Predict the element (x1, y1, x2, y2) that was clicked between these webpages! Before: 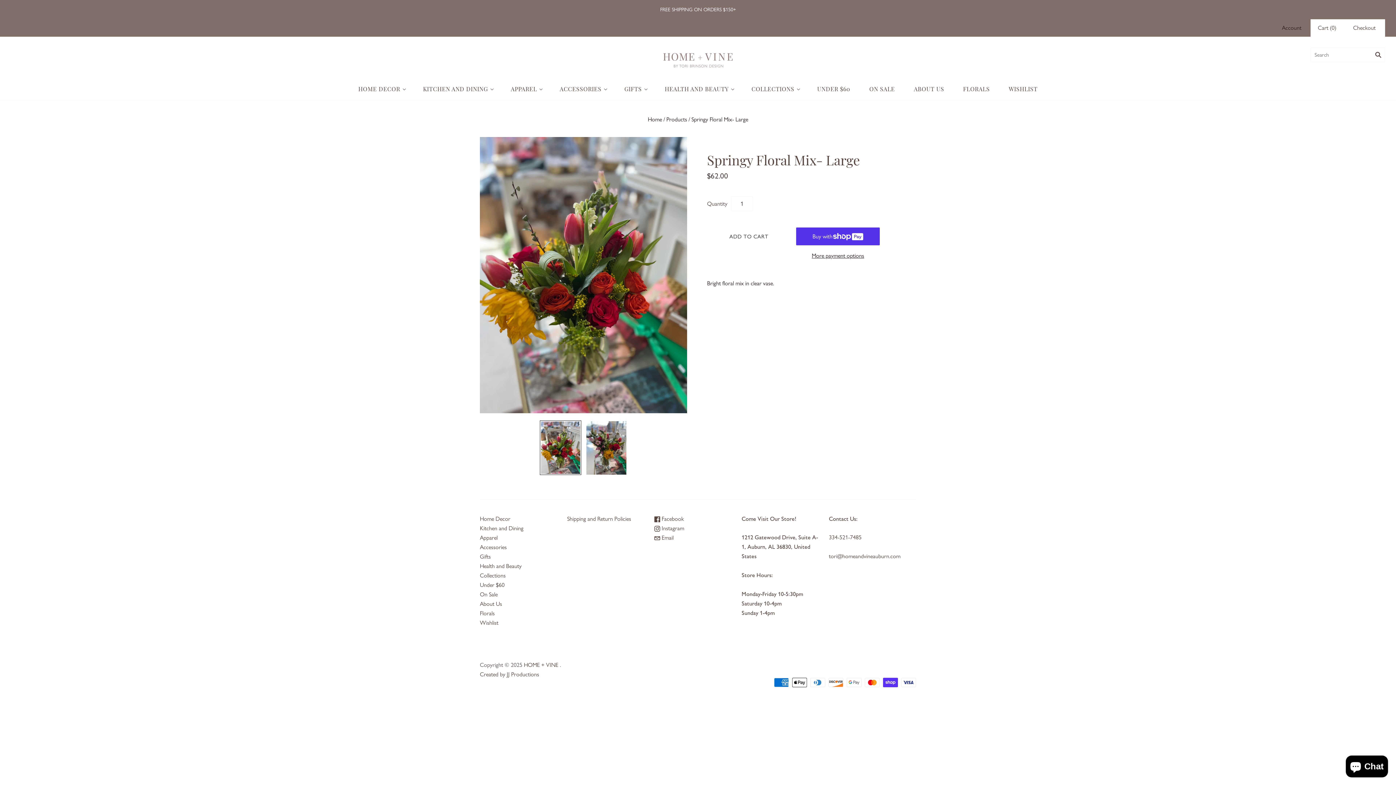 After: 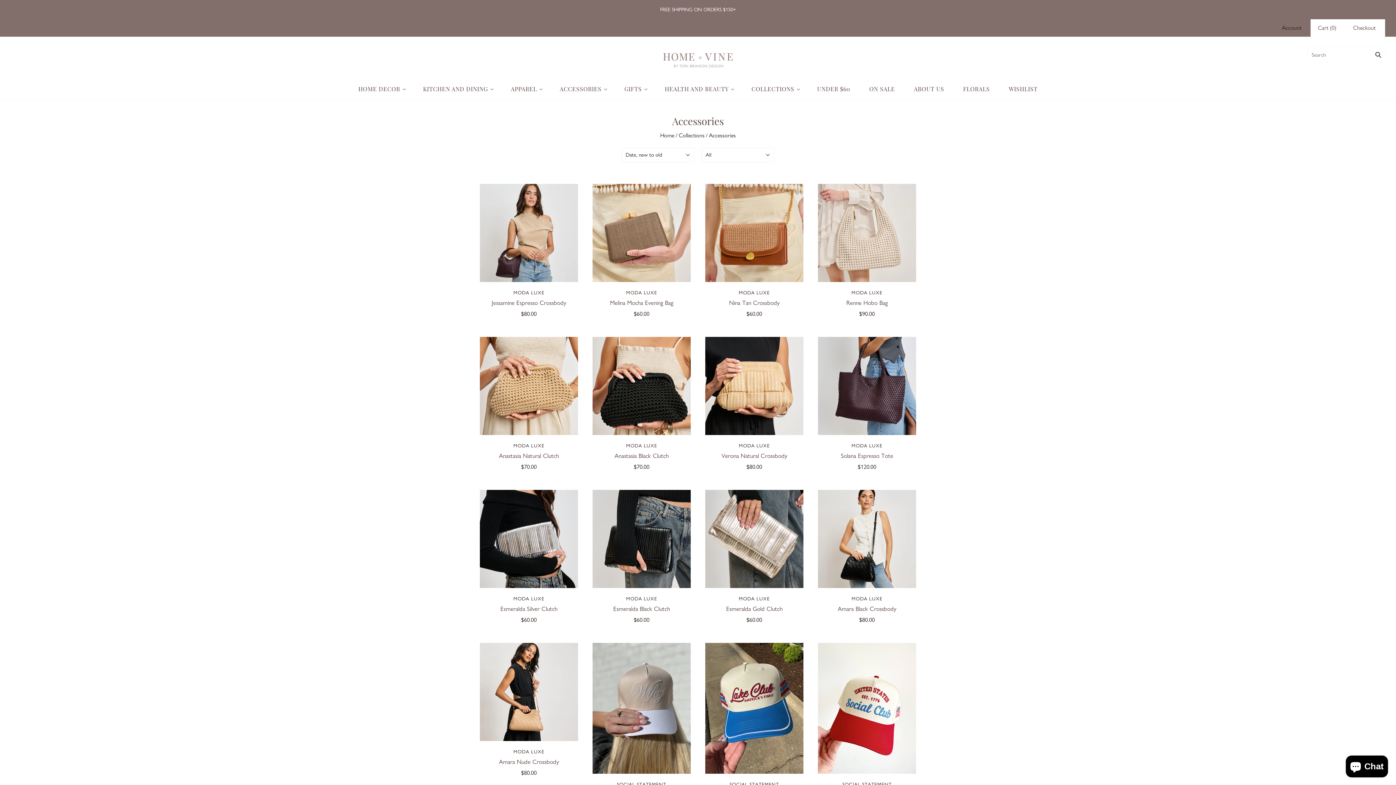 Action: label: ACCESSORIES bbox: (550, 77, 615, 100)